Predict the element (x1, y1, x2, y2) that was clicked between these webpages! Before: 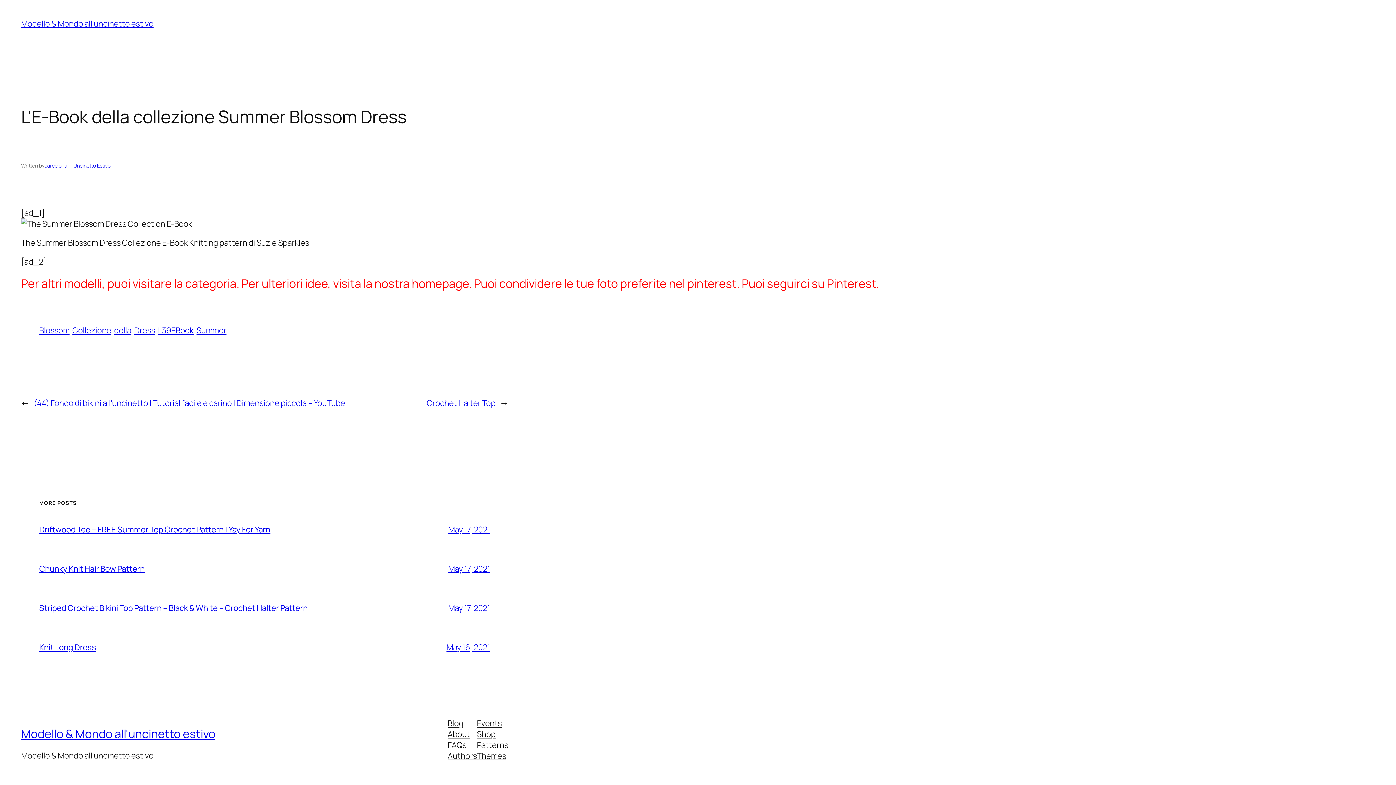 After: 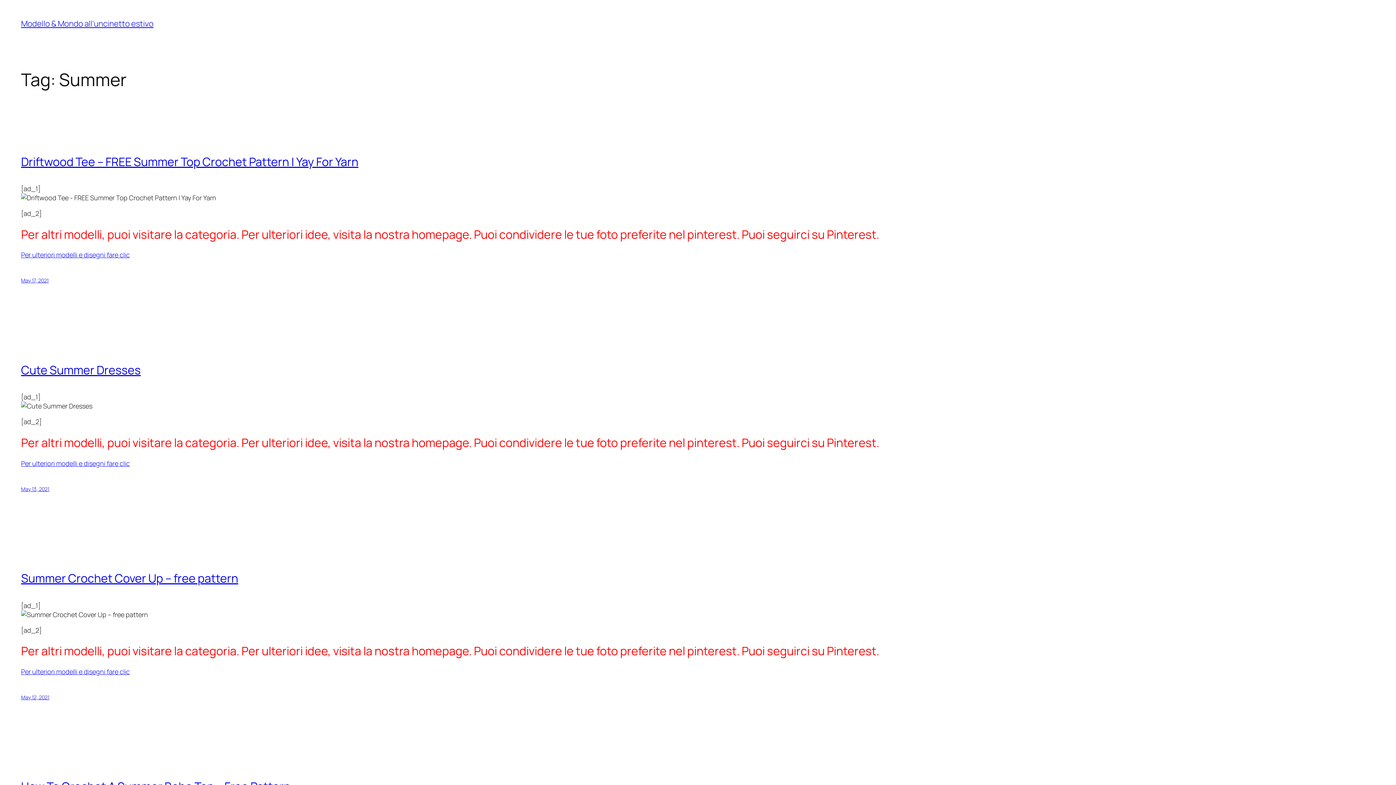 Action: bbox: (196, 325, 226, 336) label: Summer